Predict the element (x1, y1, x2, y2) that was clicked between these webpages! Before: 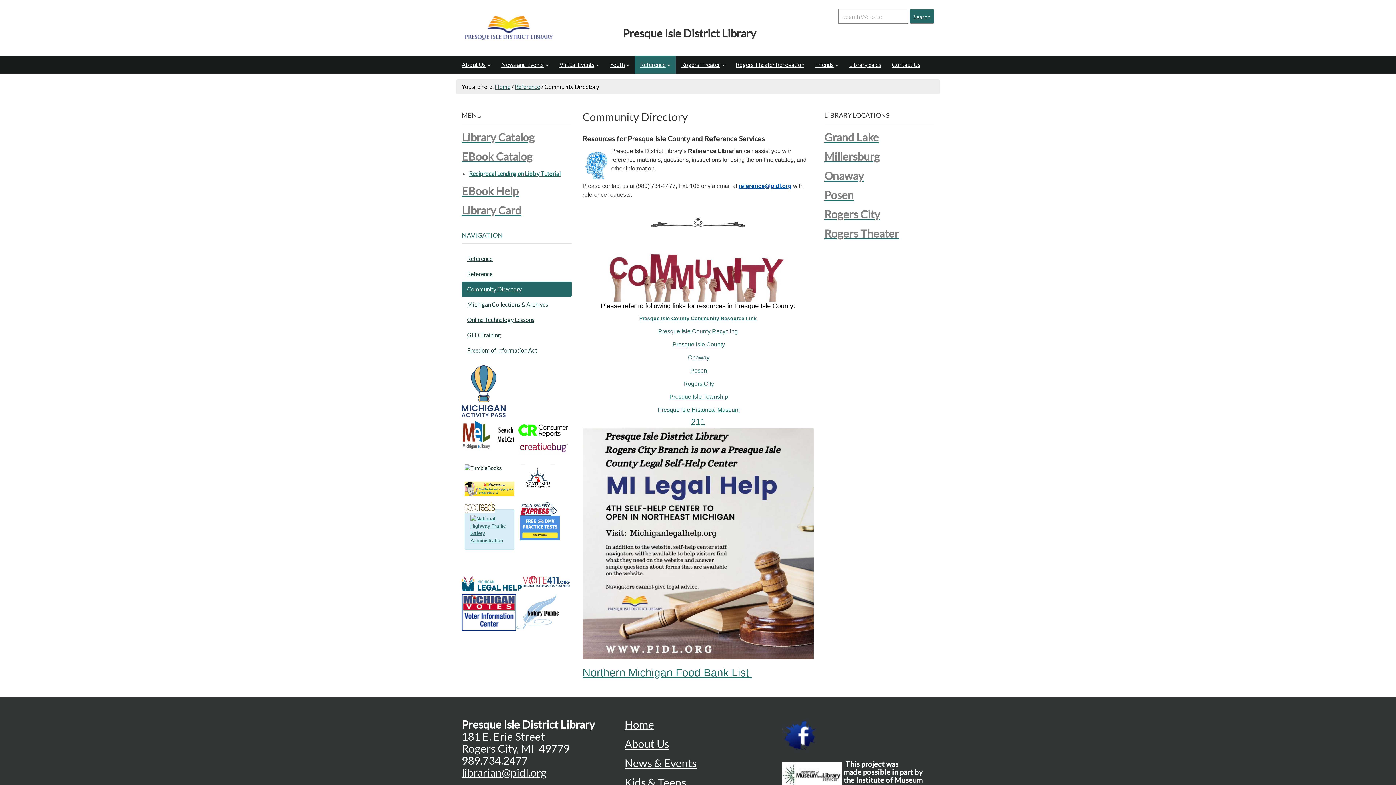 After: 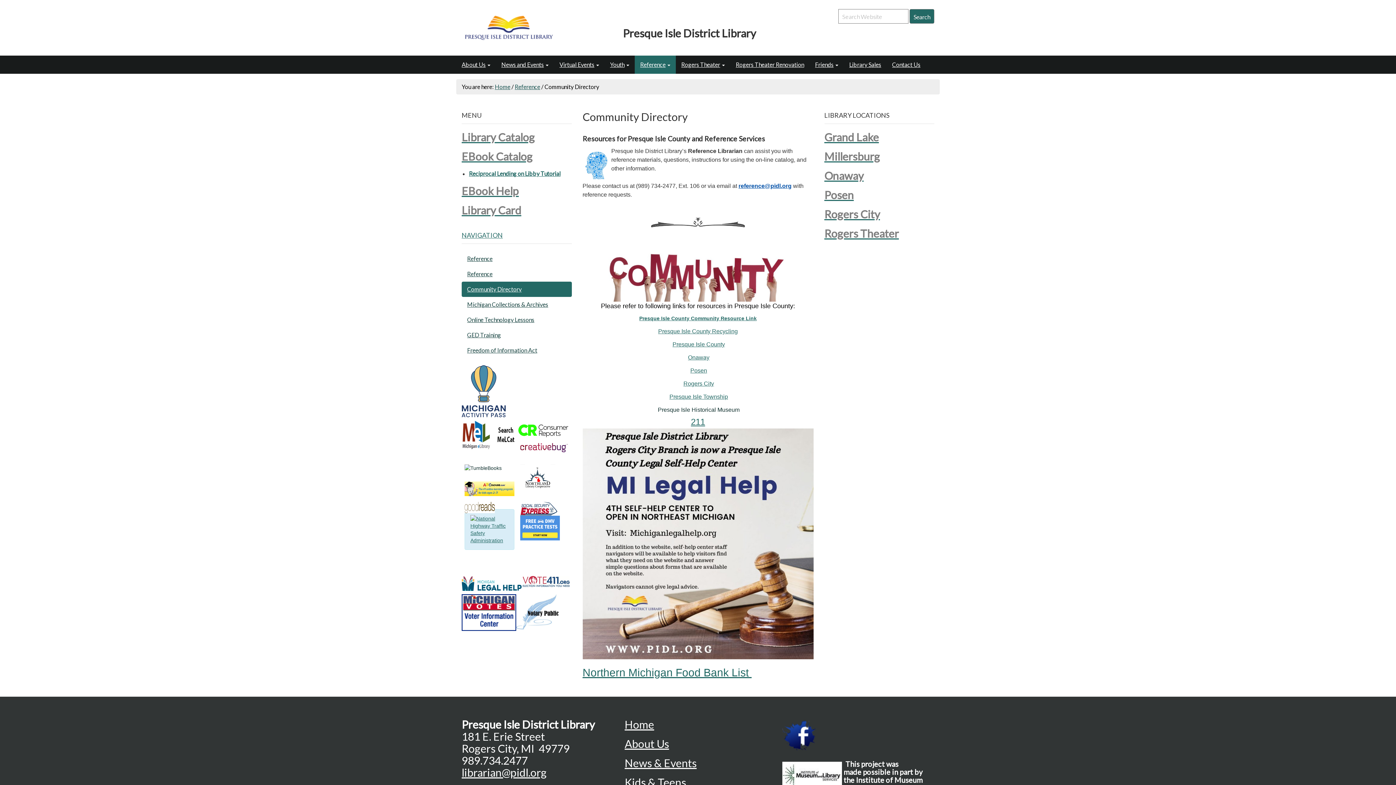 Action: bbox: (658, 406, 739, 413) label: Presque Isle Historical Museum